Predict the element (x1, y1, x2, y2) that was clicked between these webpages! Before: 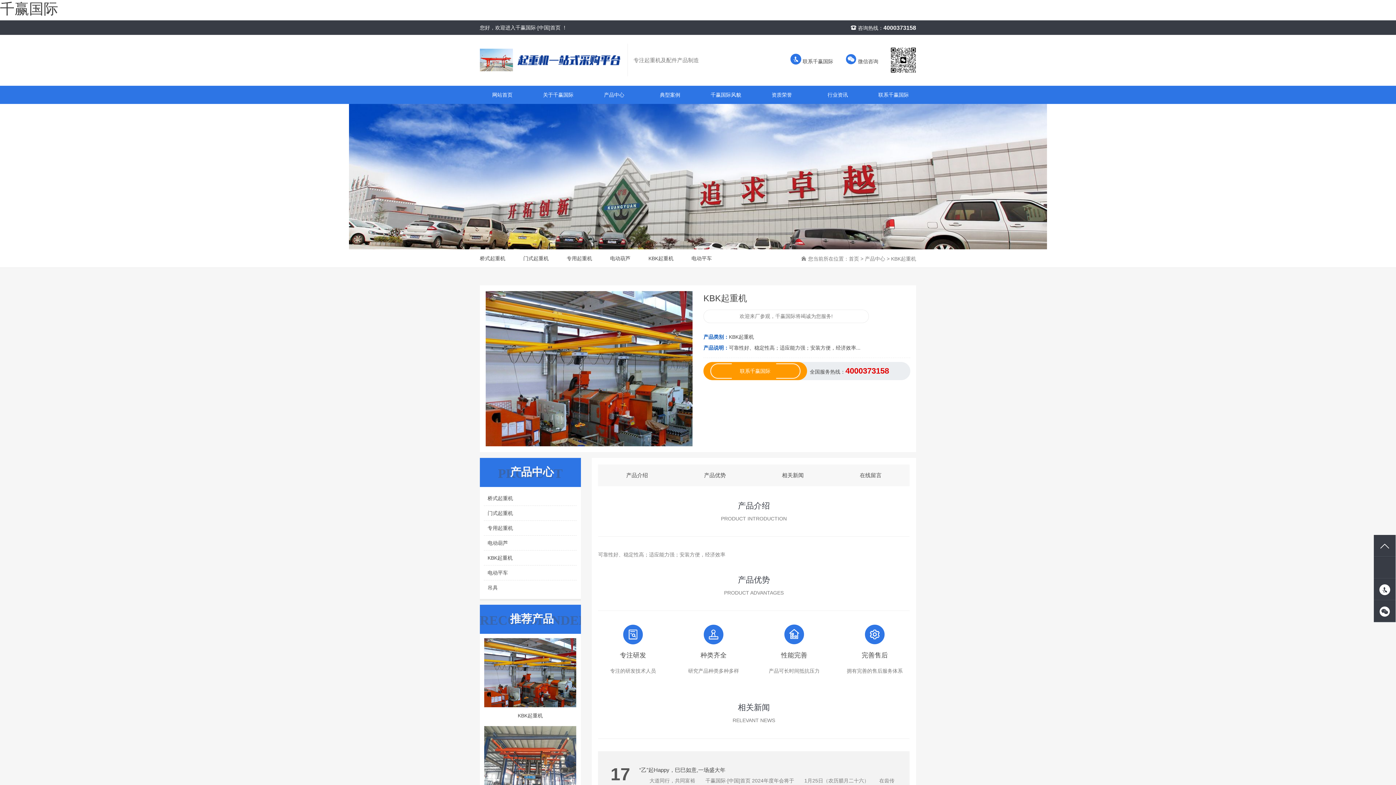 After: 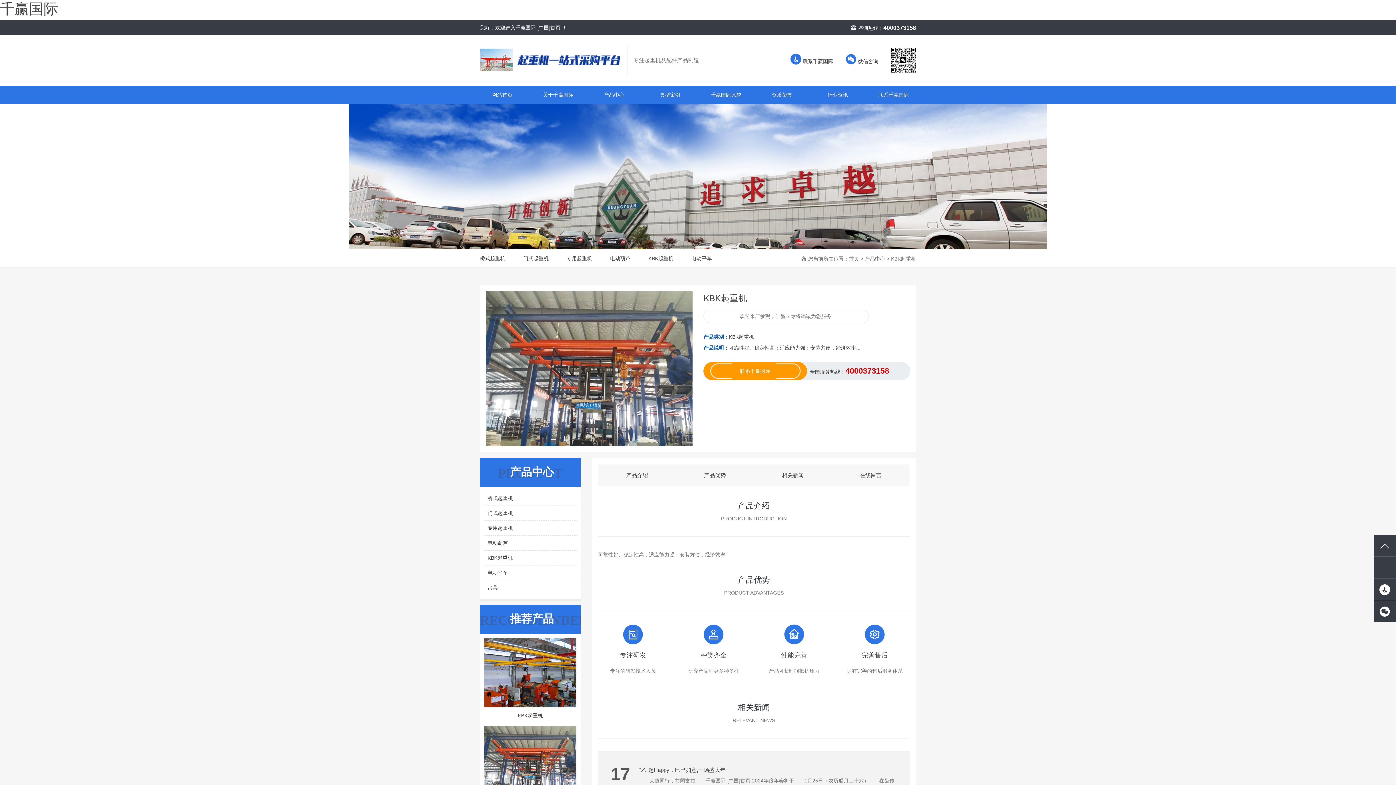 Action: label: KBK起重机 bbox: (484, 726, 576, 812)